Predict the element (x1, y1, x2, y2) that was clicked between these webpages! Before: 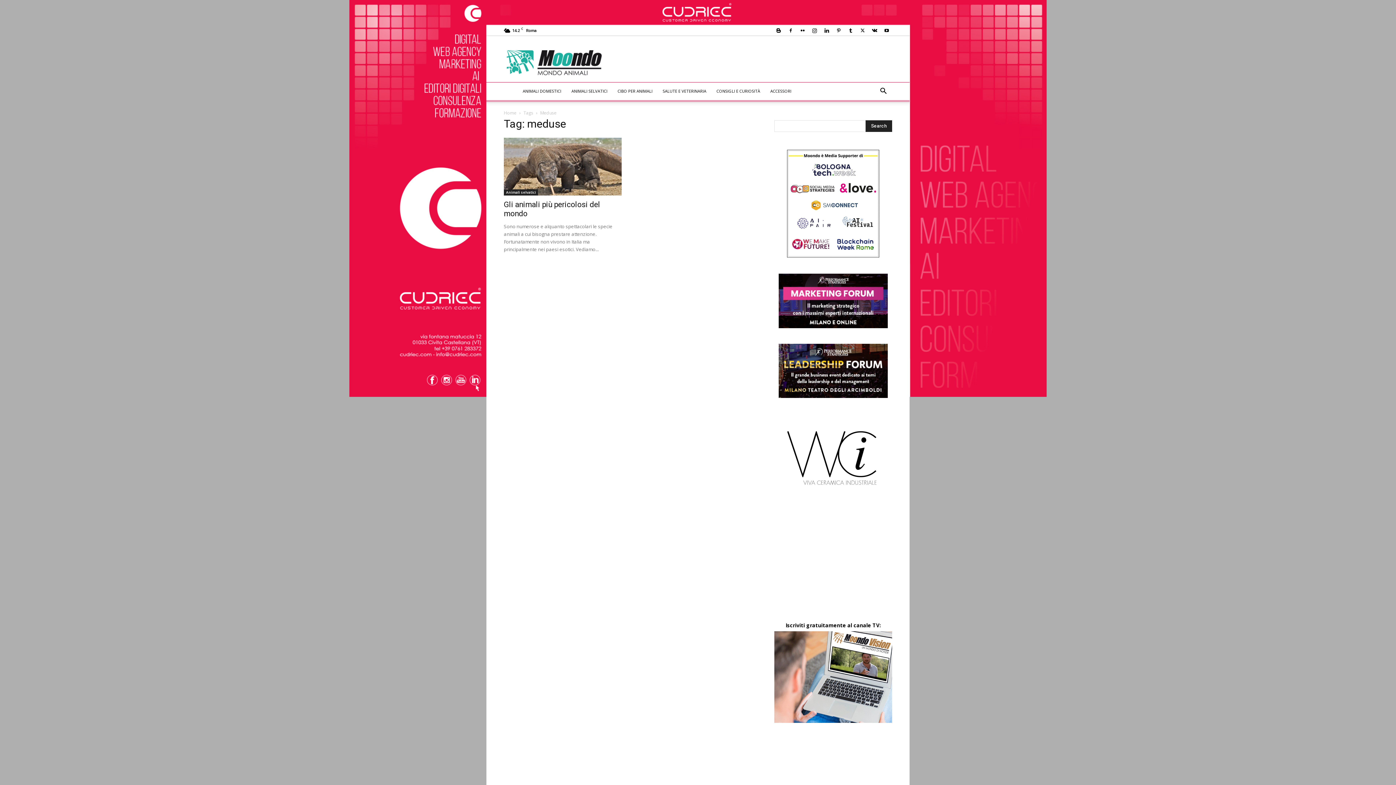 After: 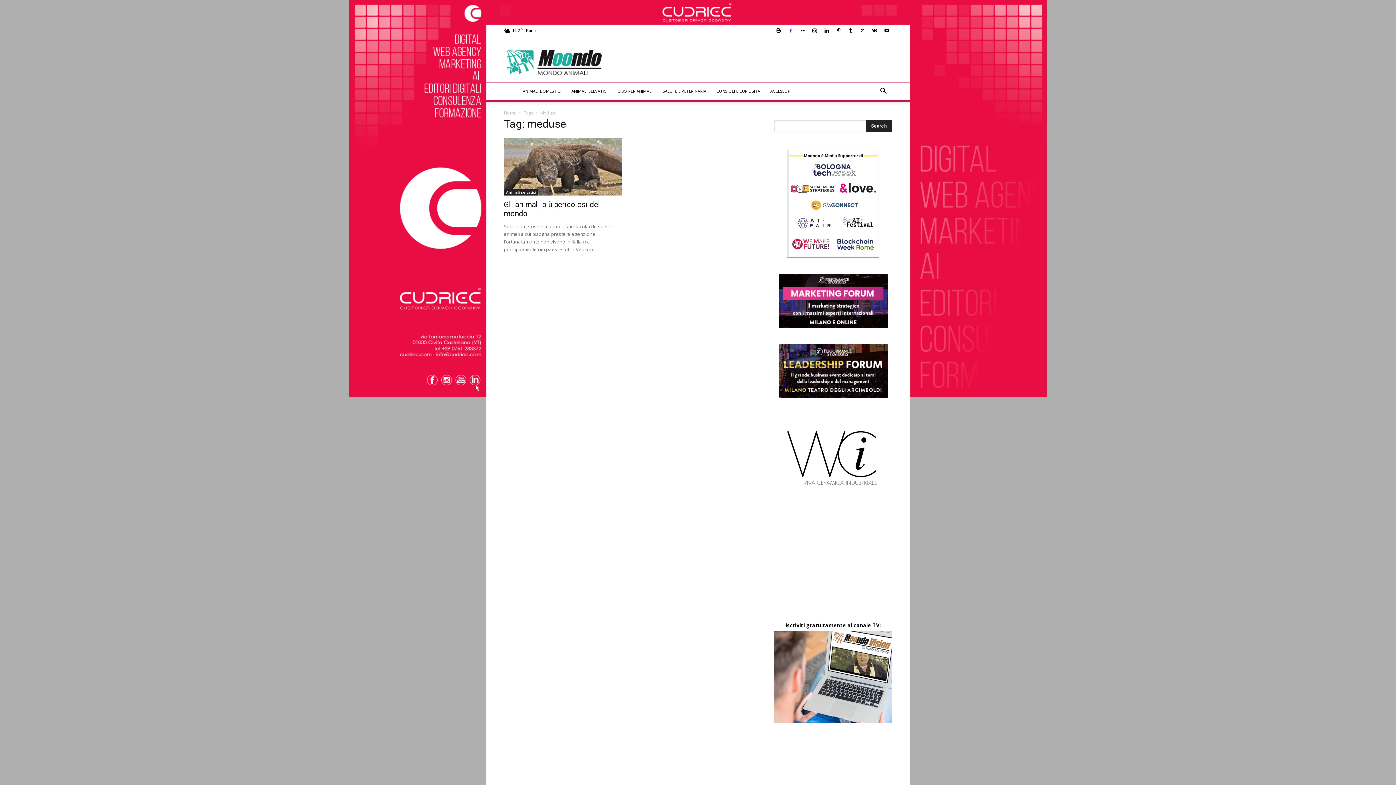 Action: bbox: (785, 25, 796, 35)